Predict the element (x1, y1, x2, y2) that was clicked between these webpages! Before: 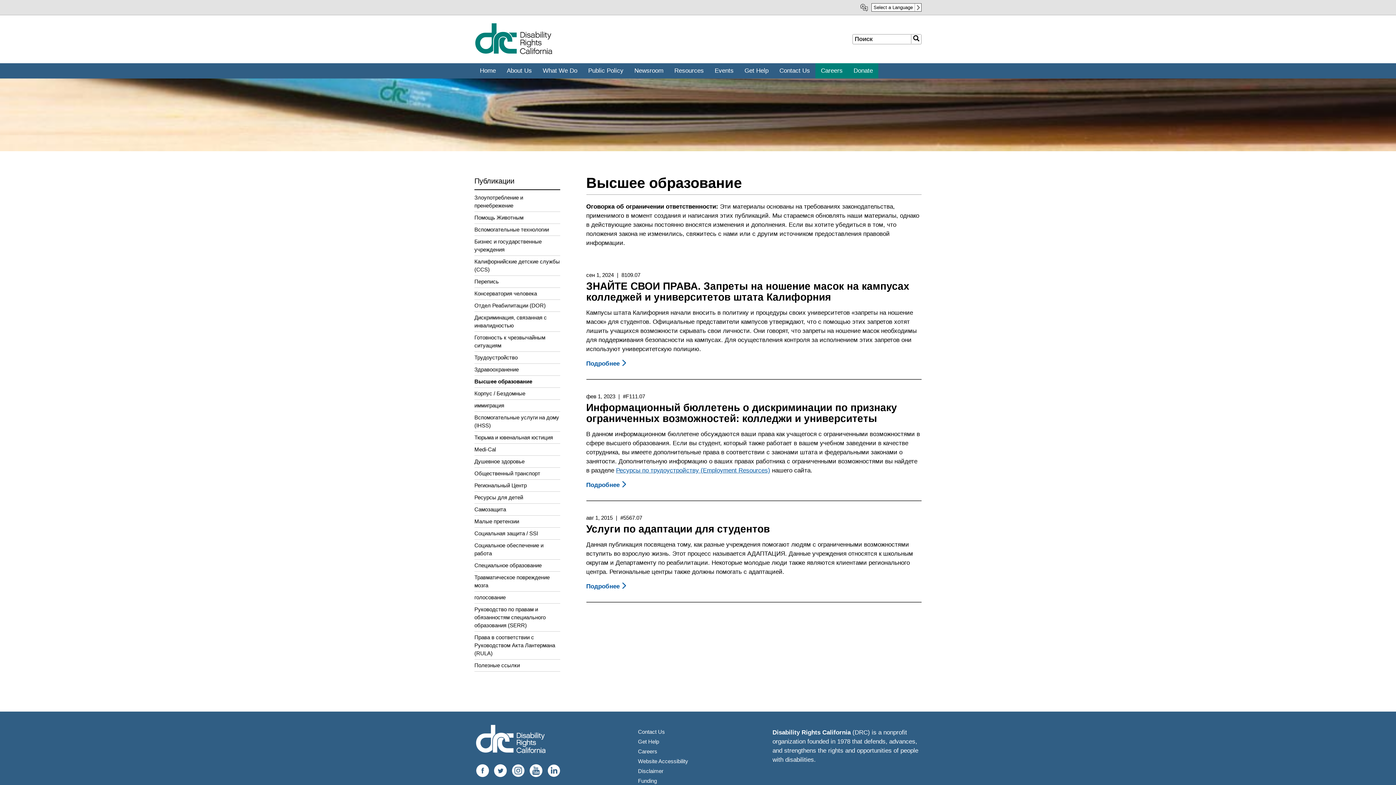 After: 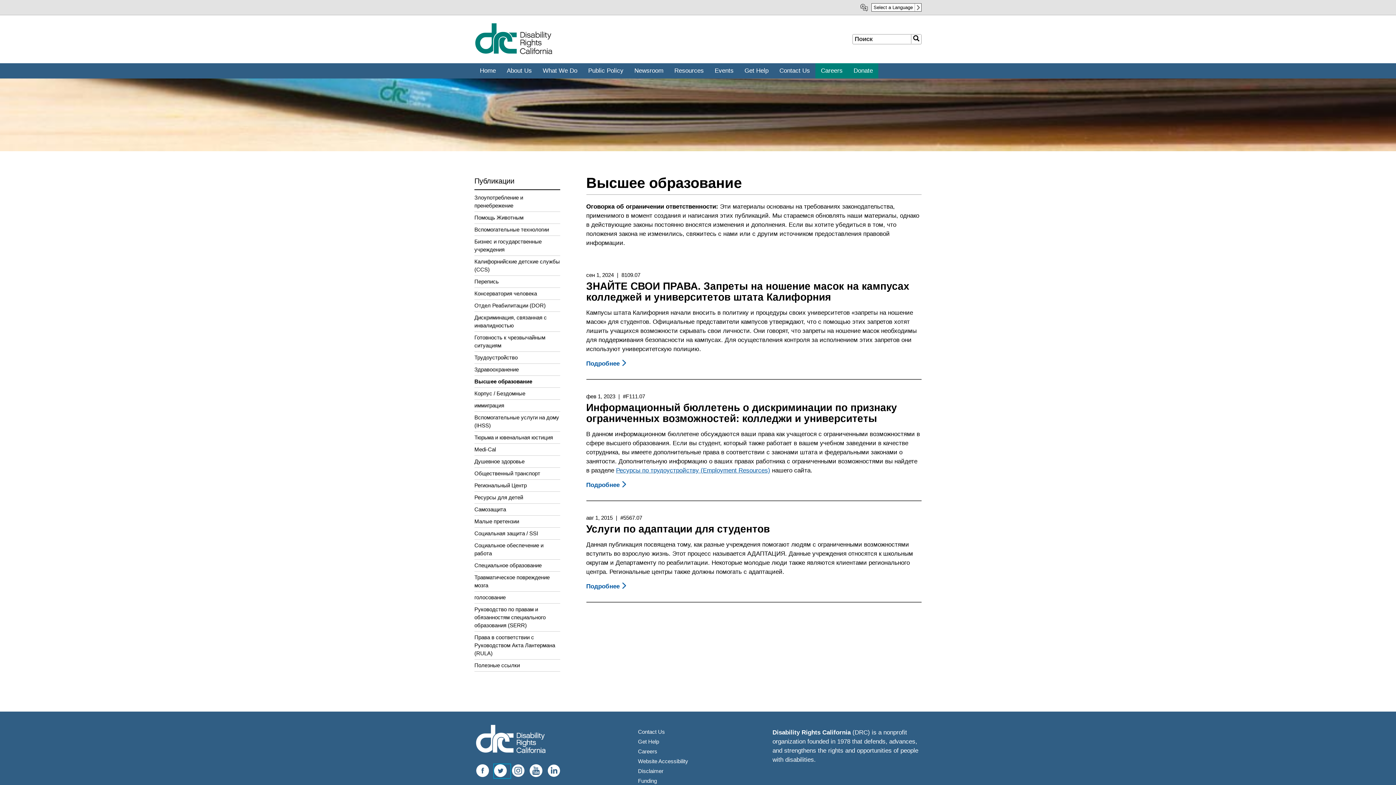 Action: bbox: (494, 772, 510, 778)